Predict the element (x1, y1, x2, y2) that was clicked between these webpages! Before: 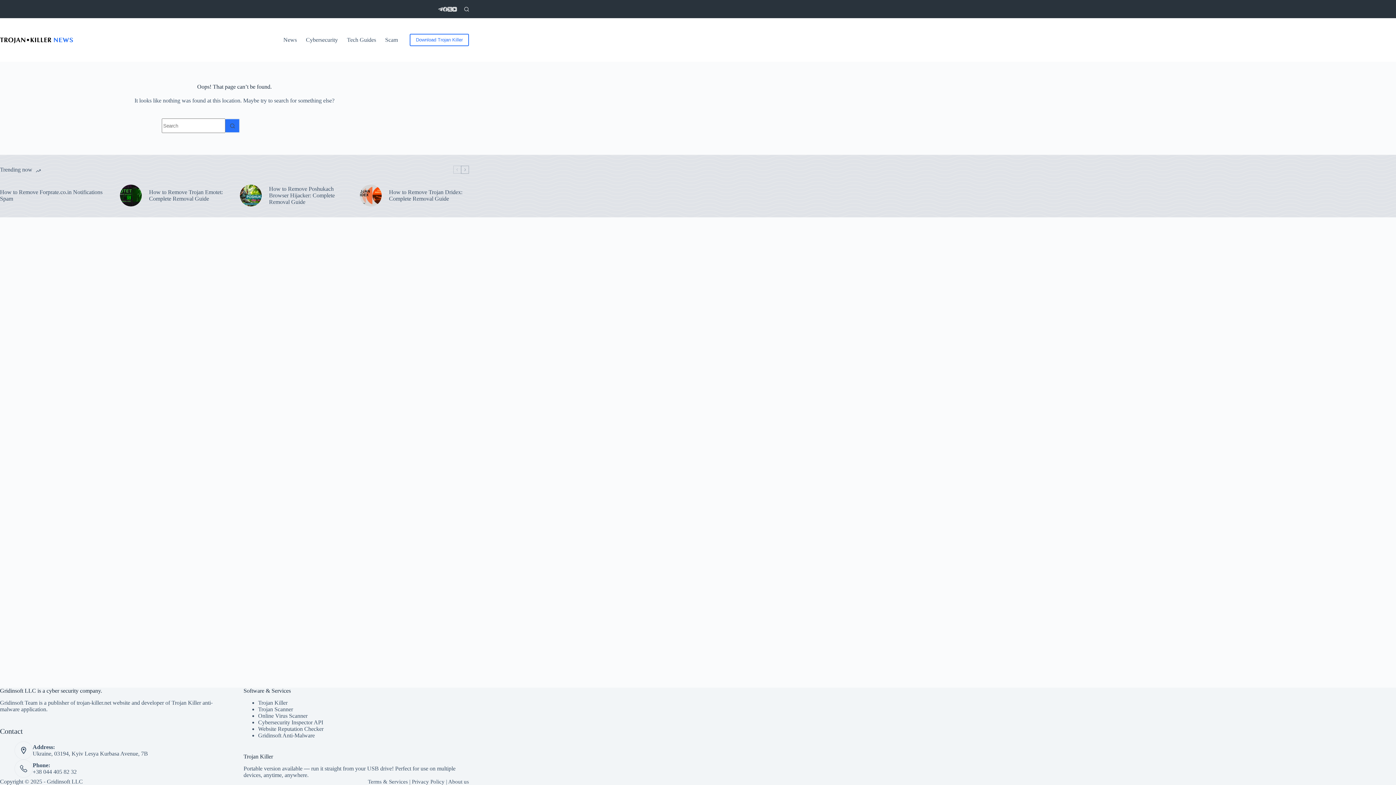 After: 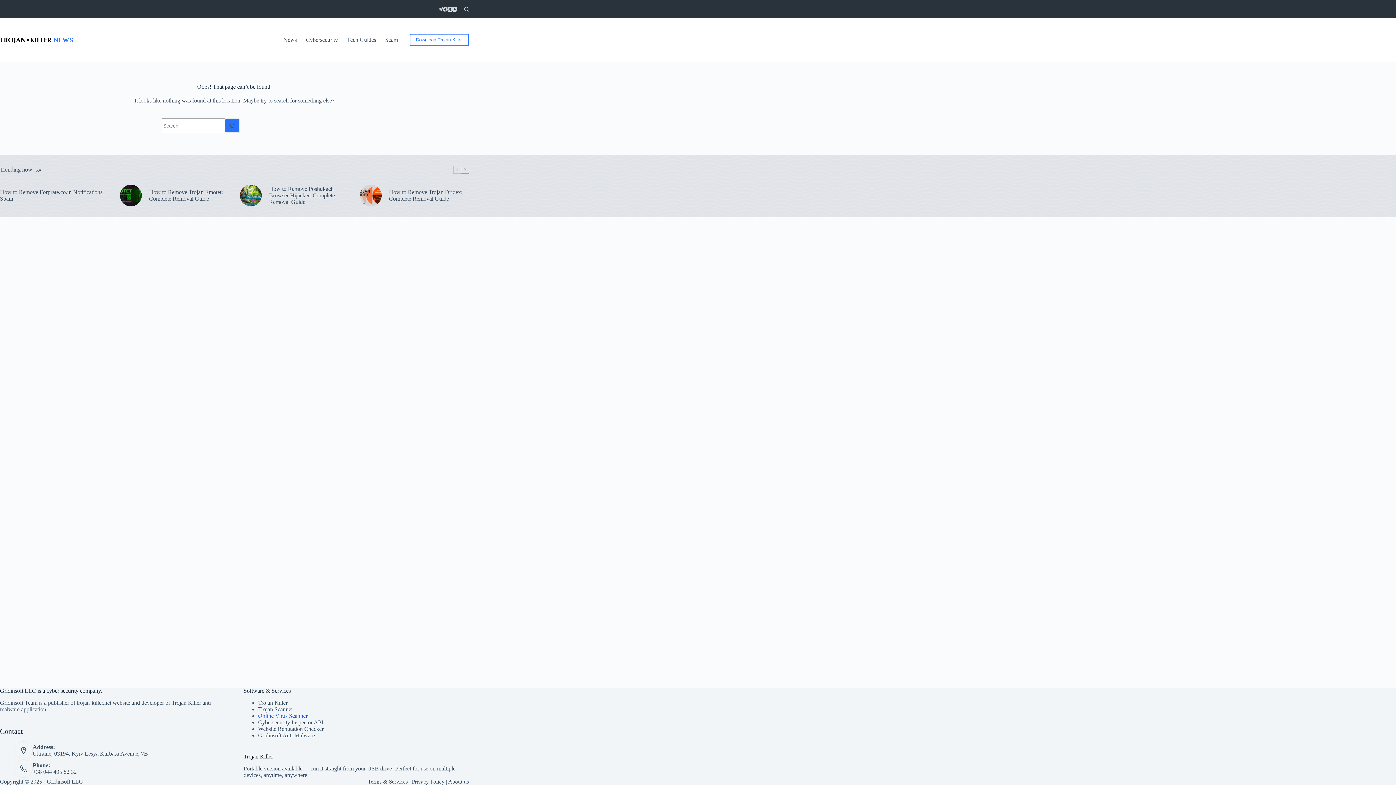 Action: label: Online Virus Scanner bbox: (258, 713, 307, 719)